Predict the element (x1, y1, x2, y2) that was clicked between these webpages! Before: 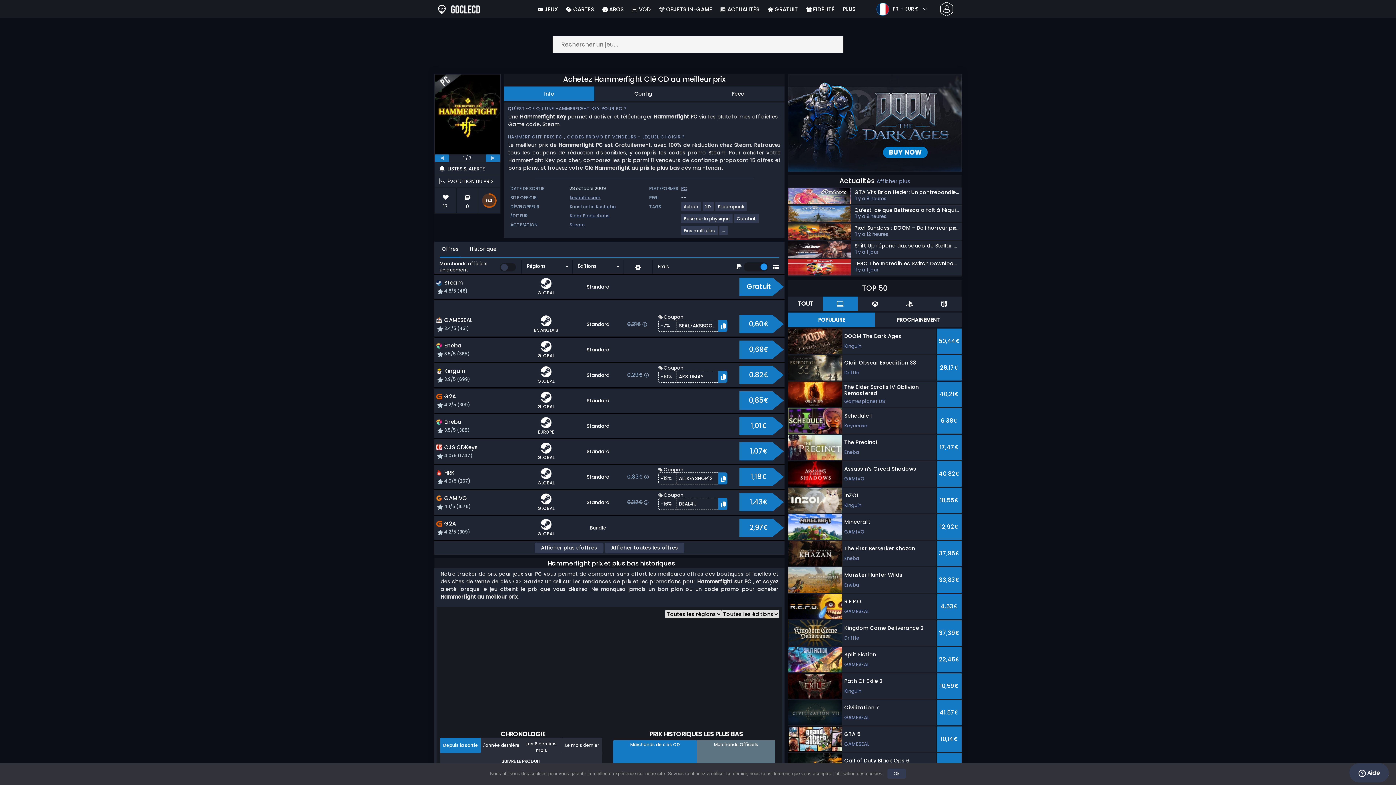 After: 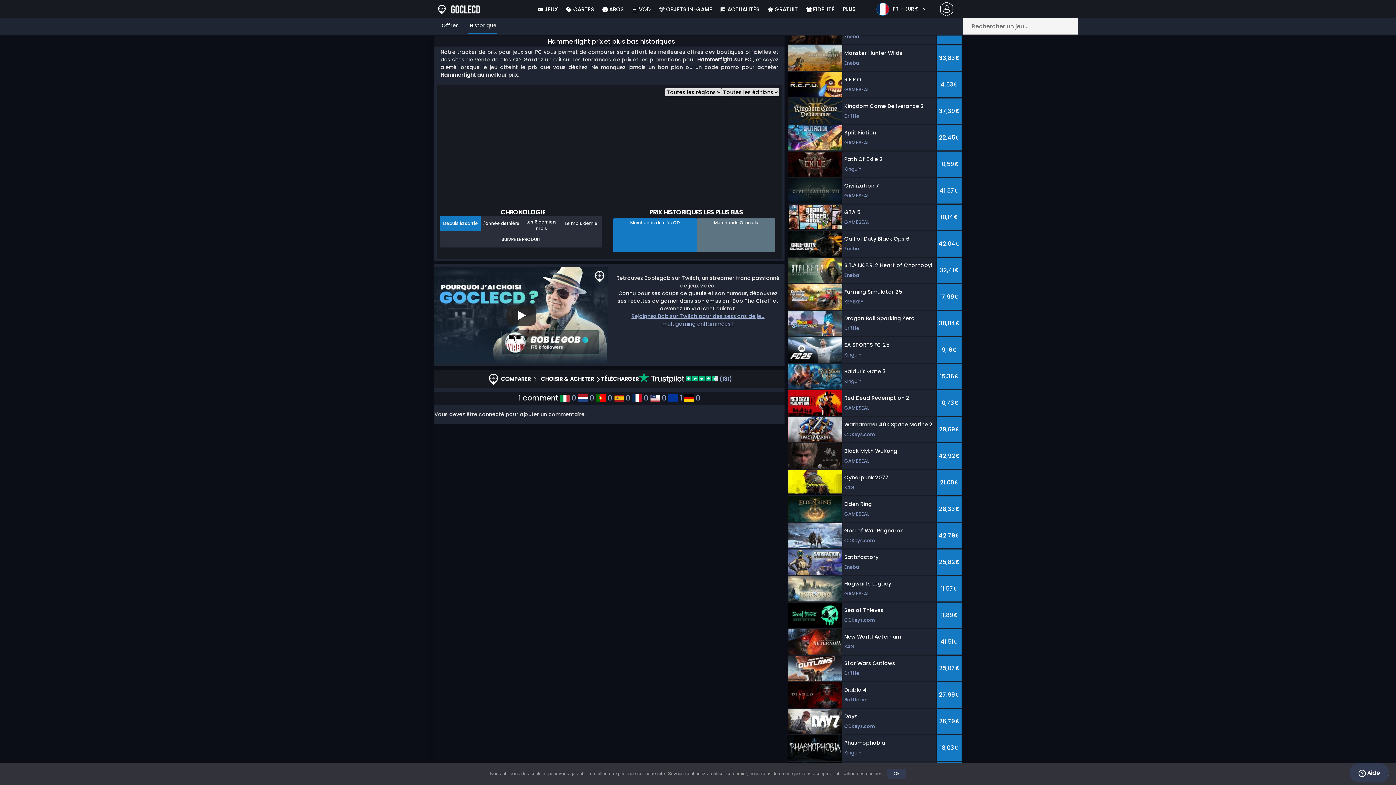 Action: label: Historique bbox: (468, 241, 496, 256)